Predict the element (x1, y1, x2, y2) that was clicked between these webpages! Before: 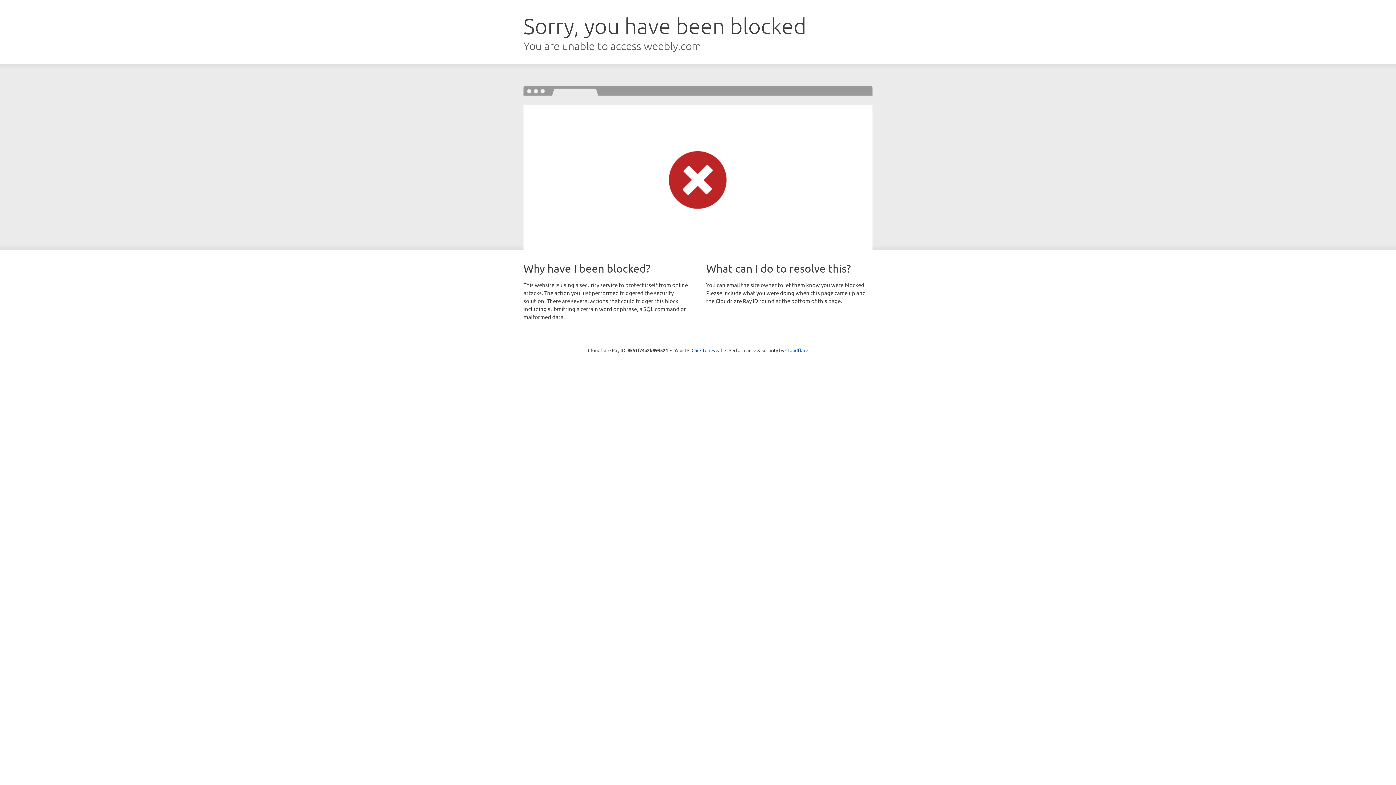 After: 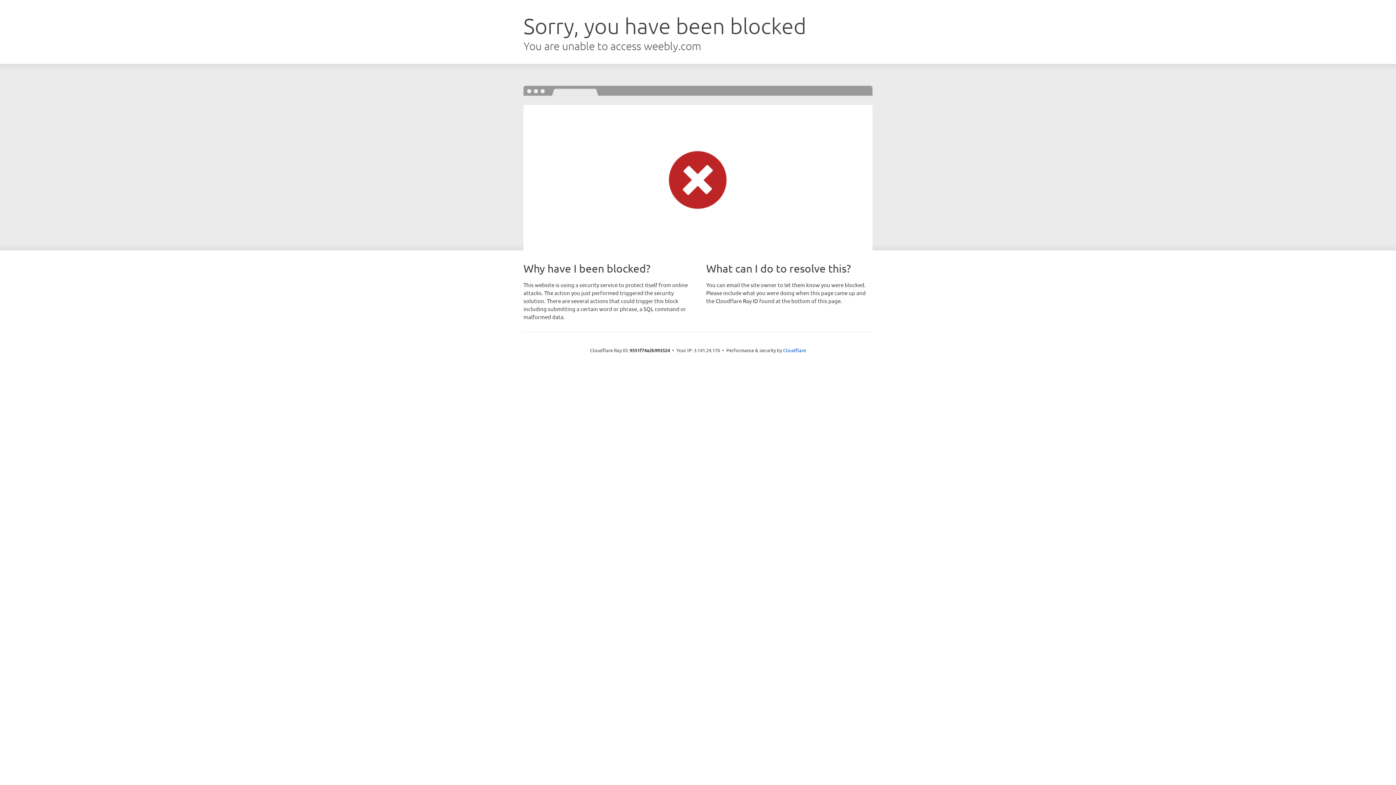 Action: label: Click to reveal bbox: (691, 346, 722, 353)